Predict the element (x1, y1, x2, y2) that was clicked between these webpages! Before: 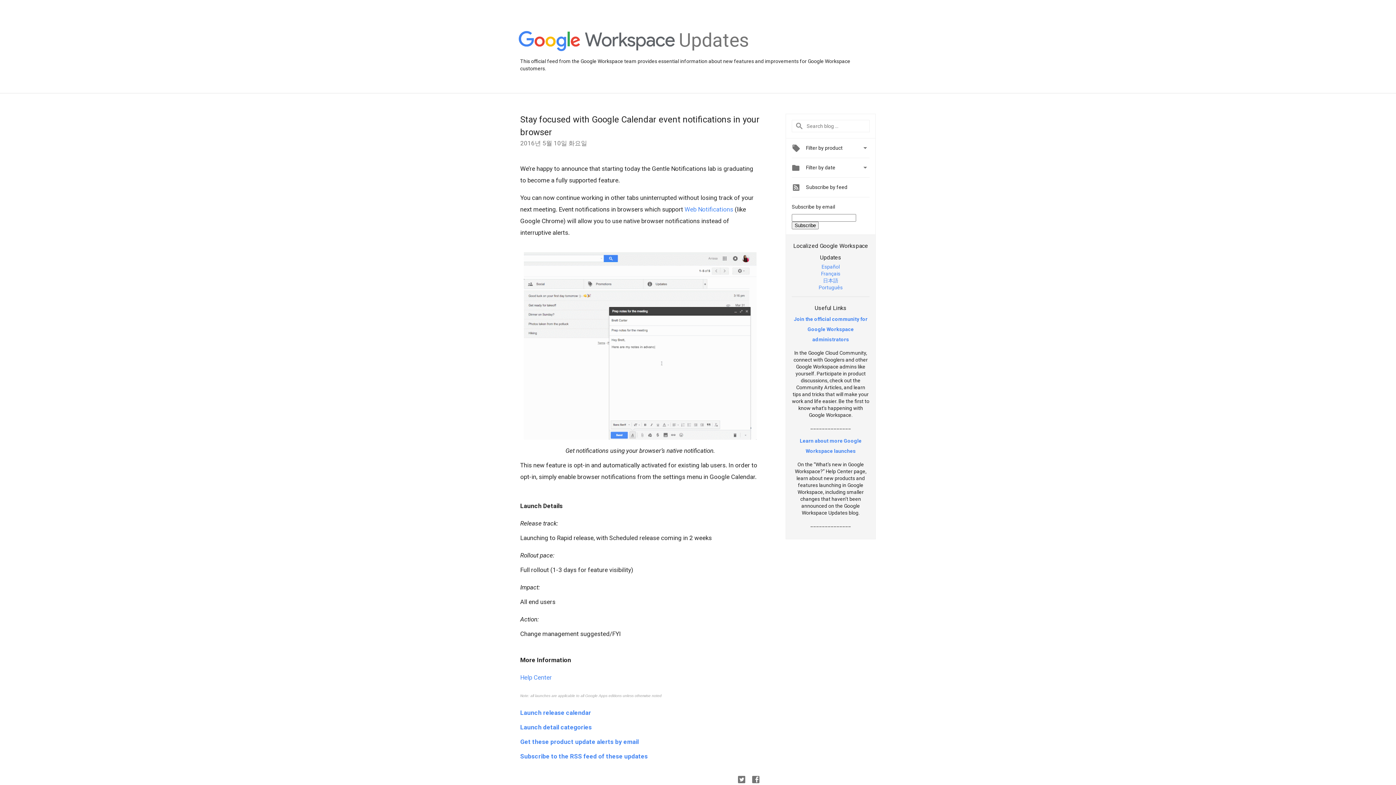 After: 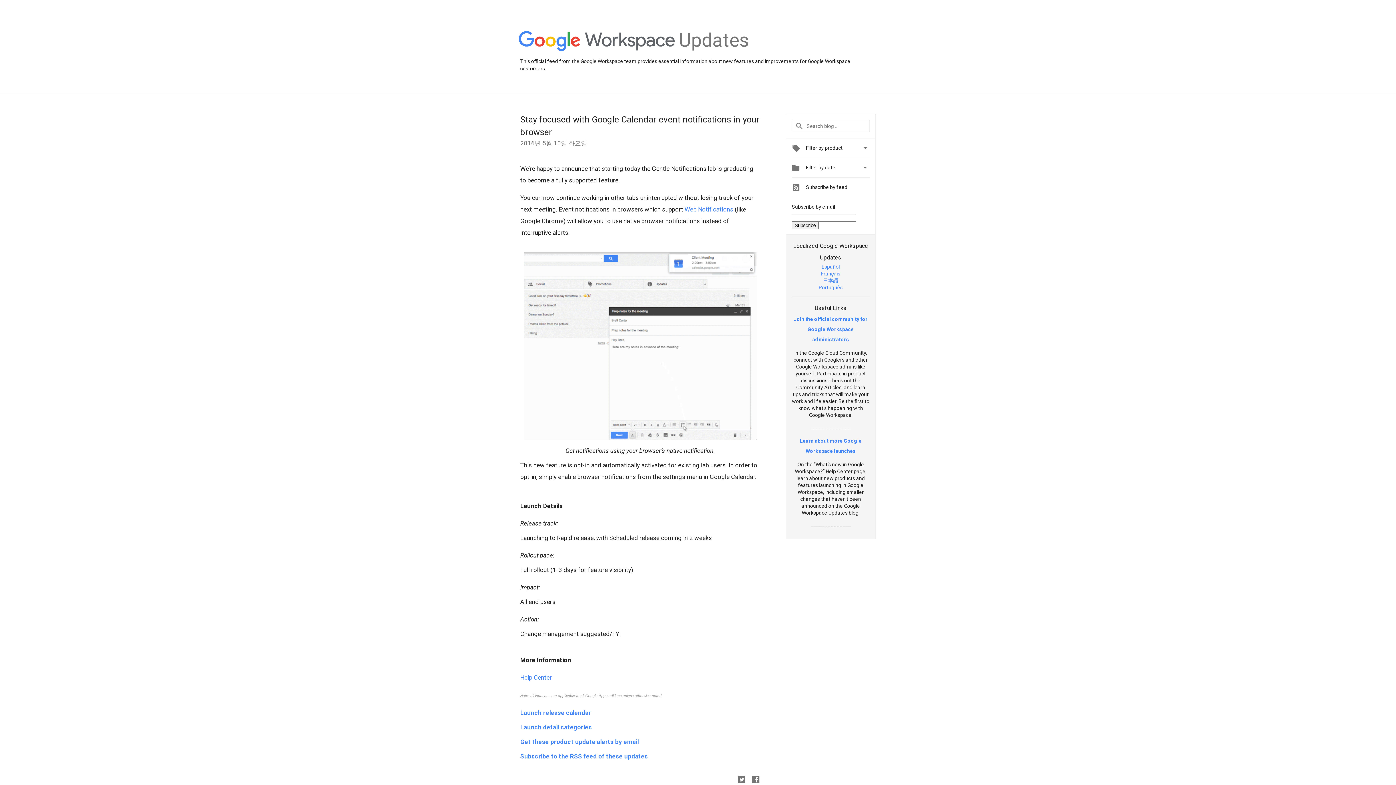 Action: label: Web Notifications bbox: (684, 205, 733, 213)